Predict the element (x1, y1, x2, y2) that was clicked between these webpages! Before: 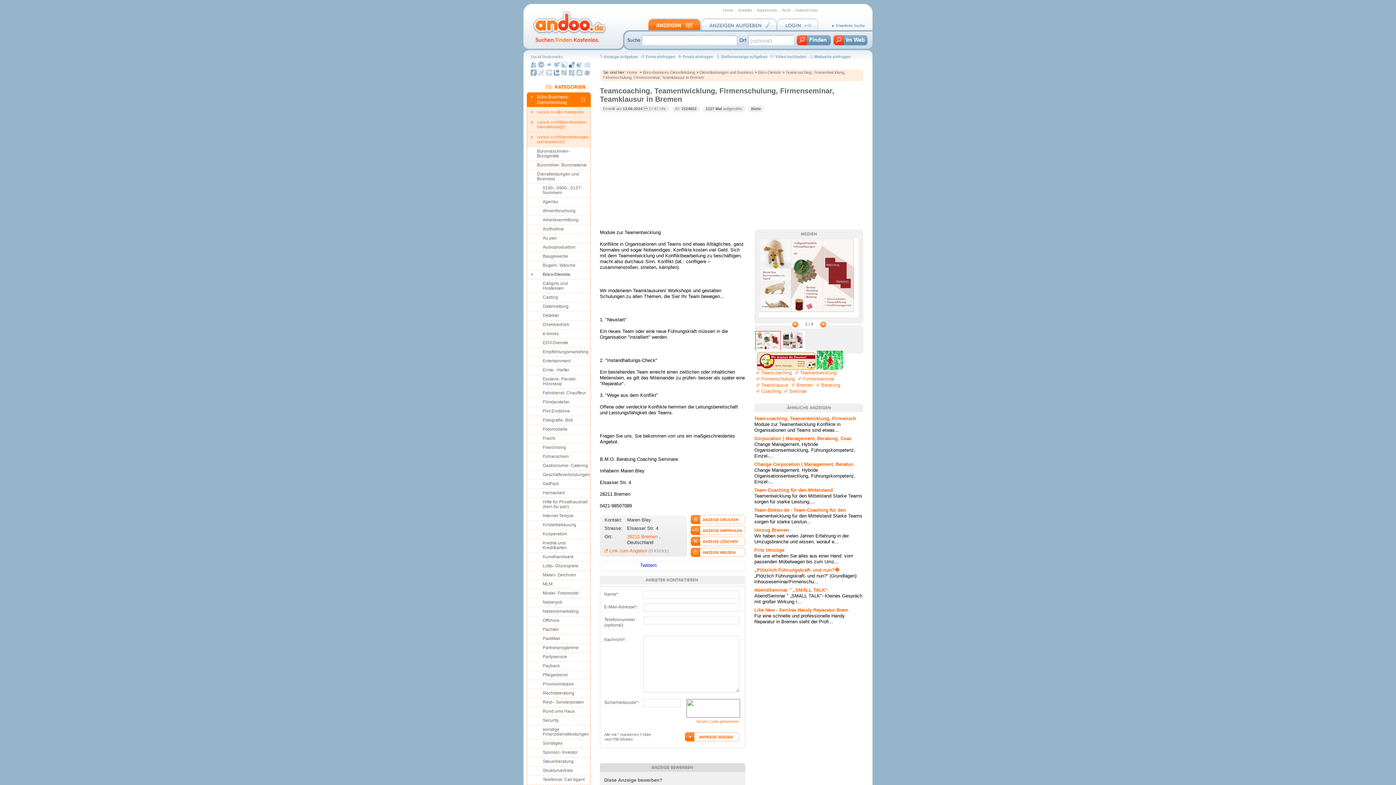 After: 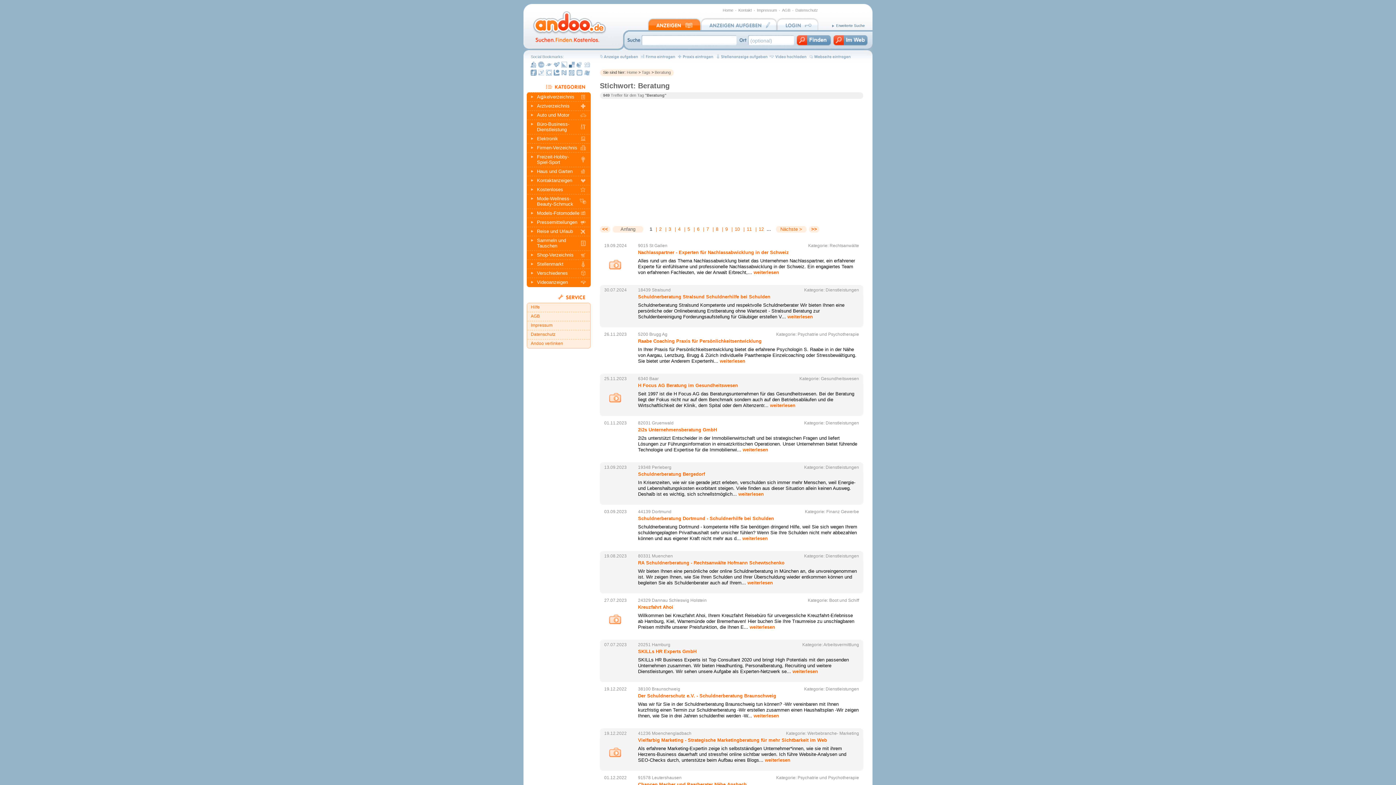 Action: label: Beratung bbox: (816, 382, 840, 388)